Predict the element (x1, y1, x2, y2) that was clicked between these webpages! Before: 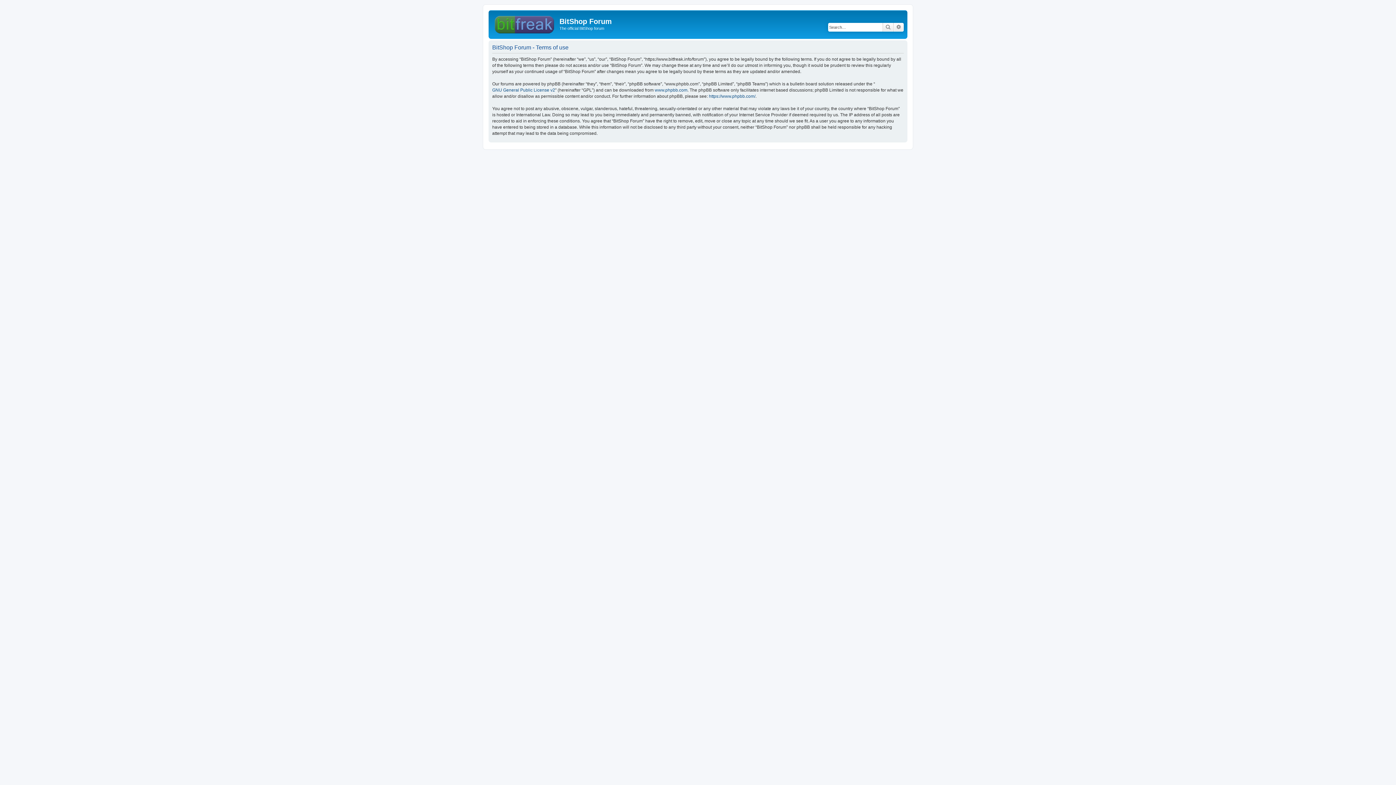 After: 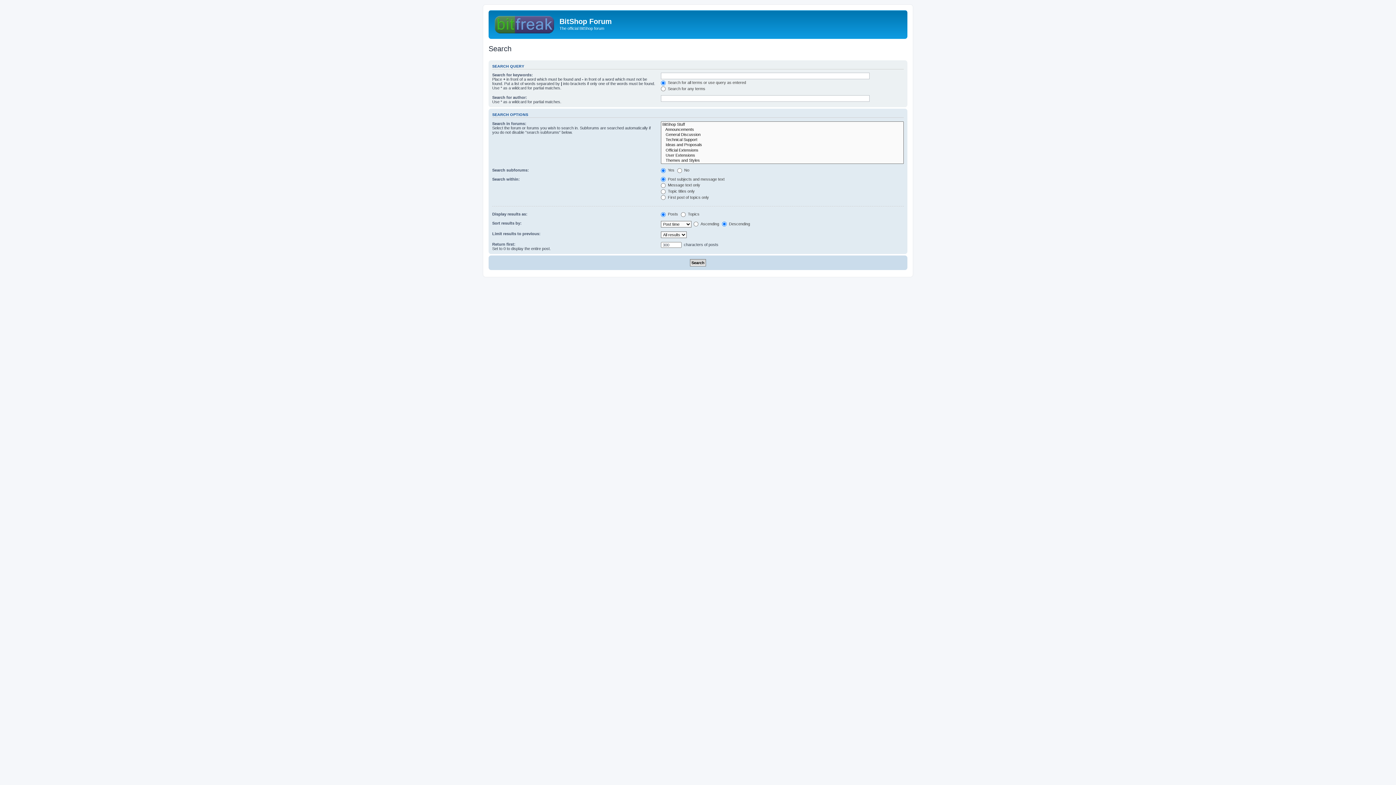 Action: label: Advanced search bbox: (893, 22, 904, 31)